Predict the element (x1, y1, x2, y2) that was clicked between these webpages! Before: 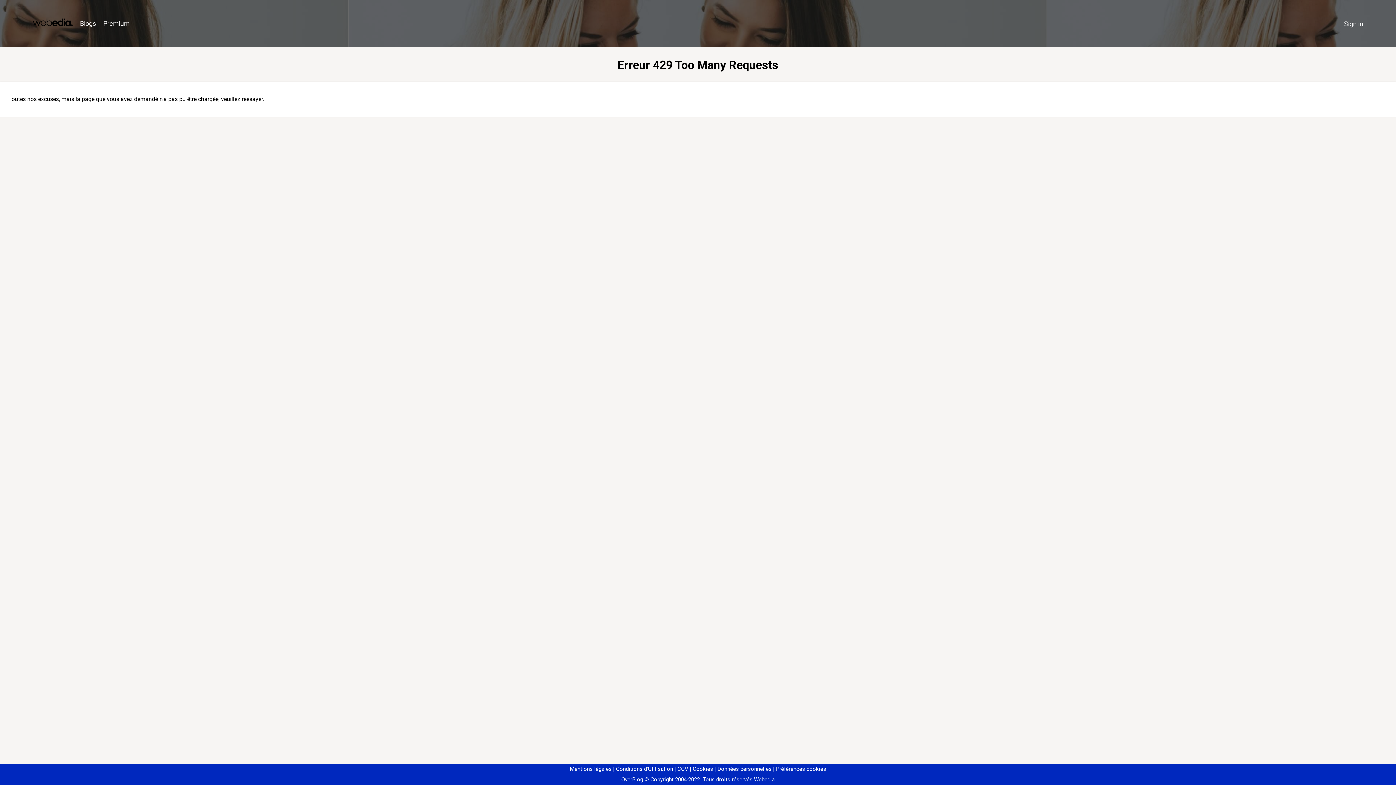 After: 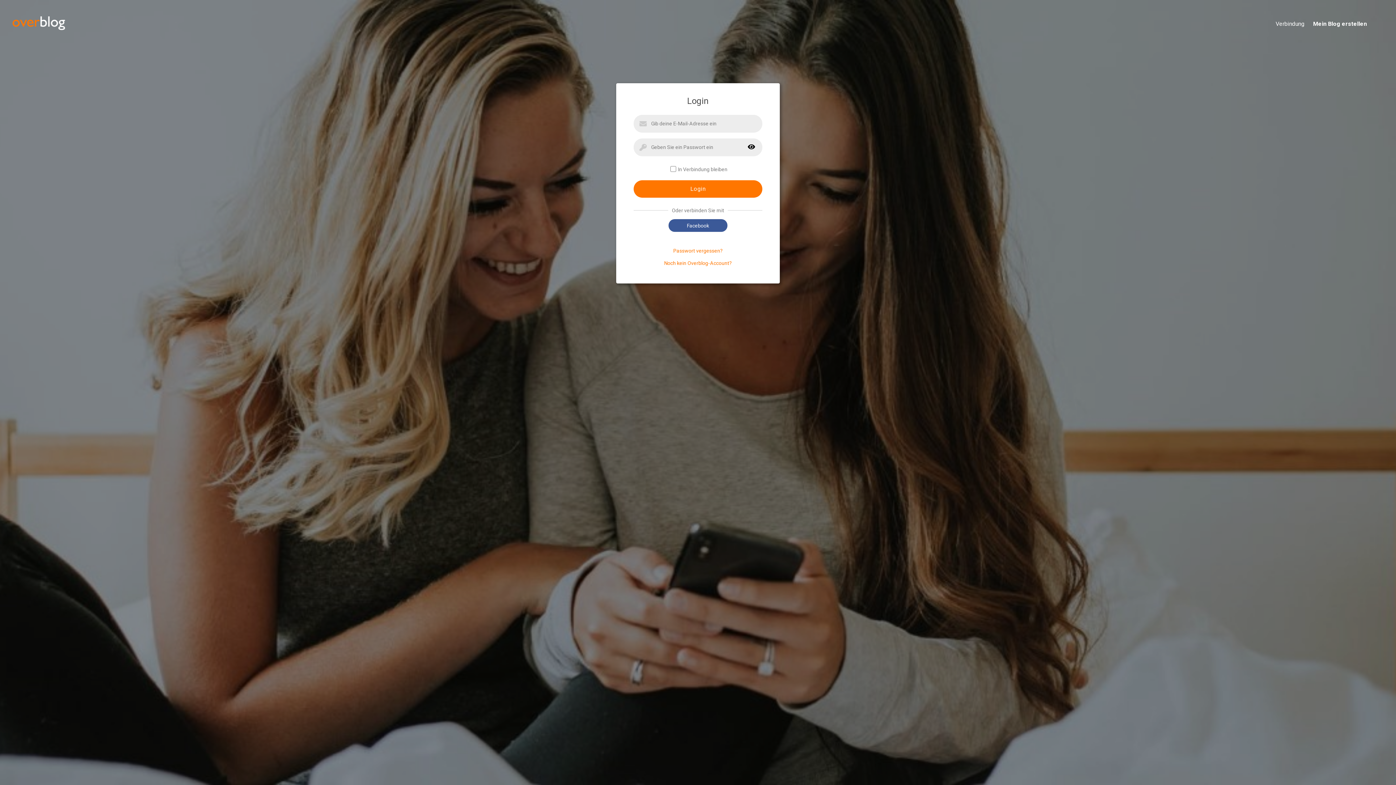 Action: bbox: (1340, 16, 1367, 31) label: Sign in